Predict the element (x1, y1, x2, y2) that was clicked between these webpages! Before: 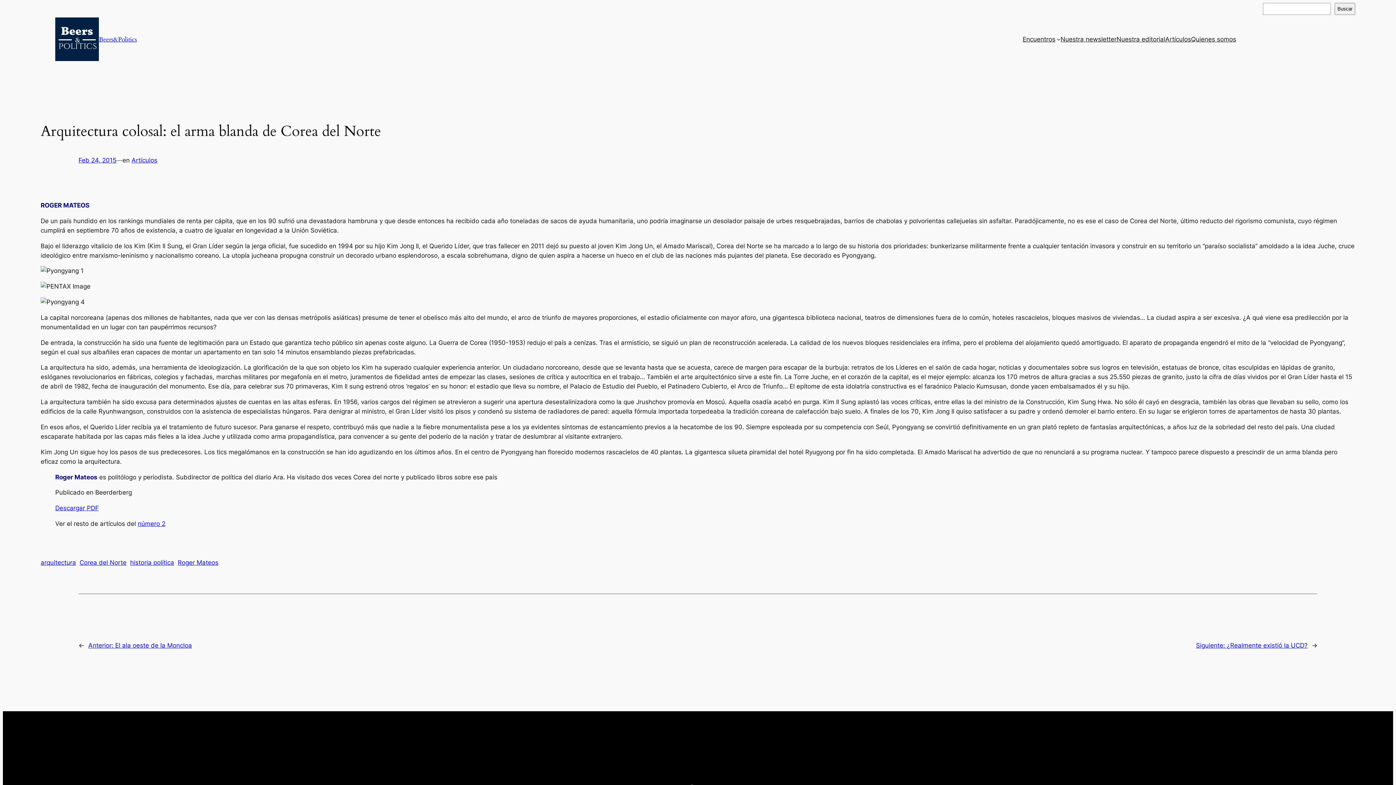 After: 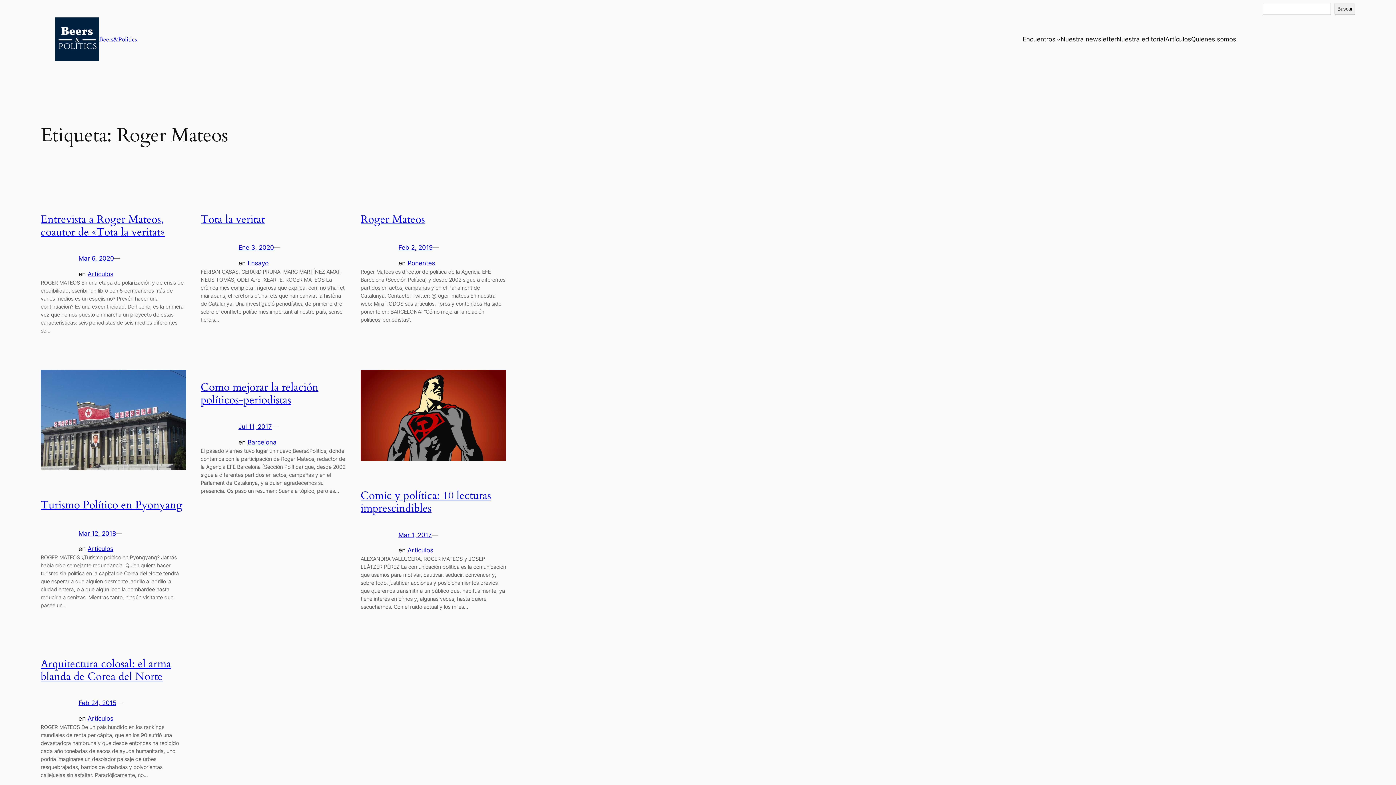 Action: label: Roger Mateos bbox: (177, 559, 218, 566)